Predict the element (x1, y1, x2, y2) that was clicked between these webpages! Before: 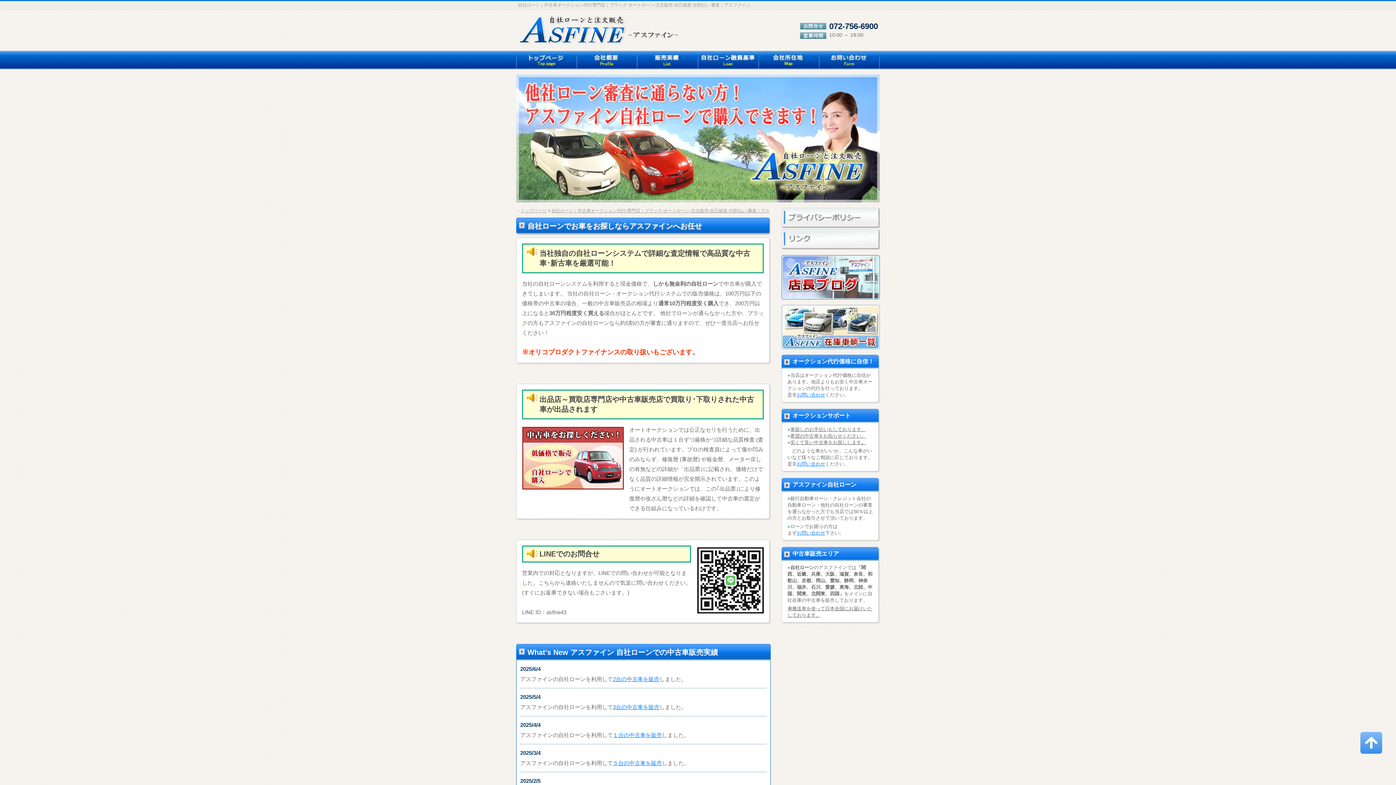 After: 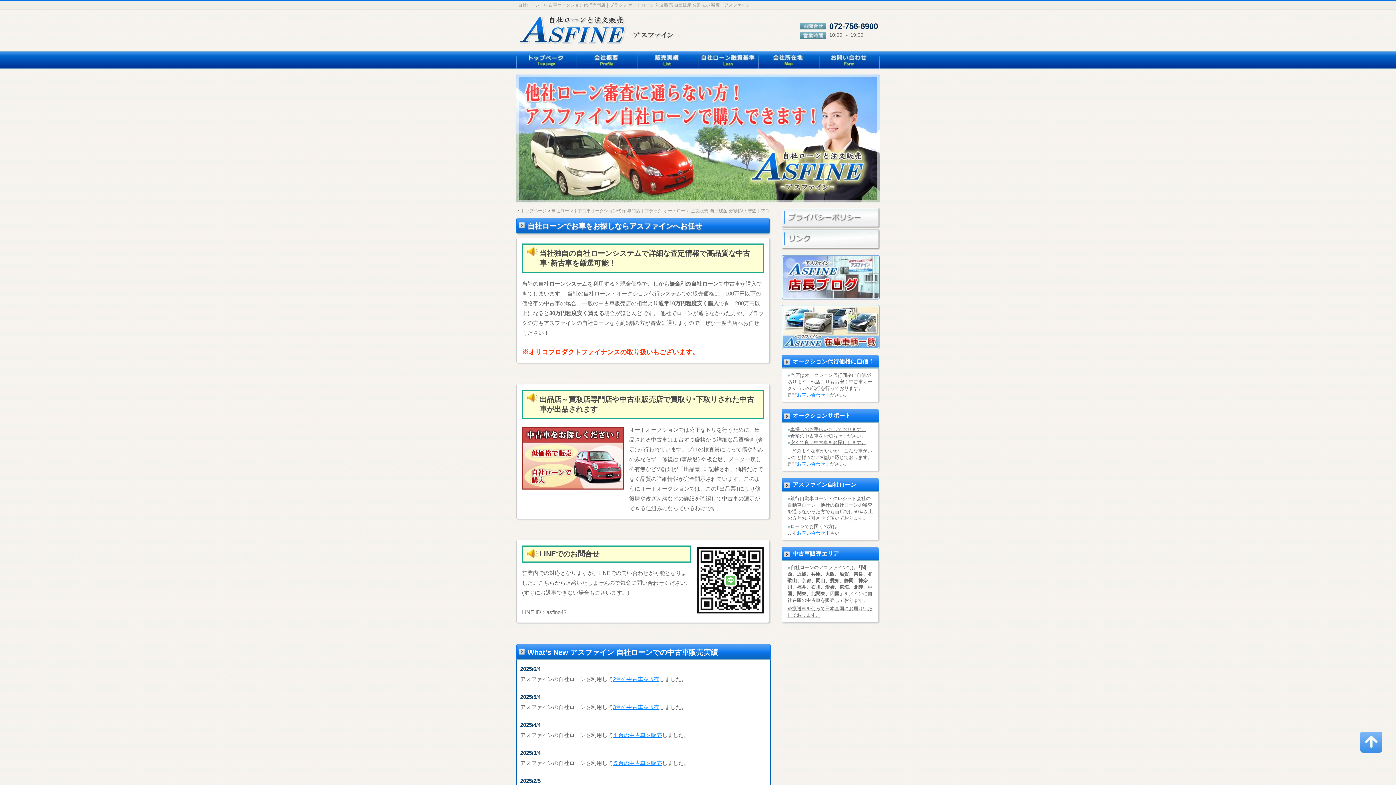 Action: bbox: (1360, 748, 1382, 755)